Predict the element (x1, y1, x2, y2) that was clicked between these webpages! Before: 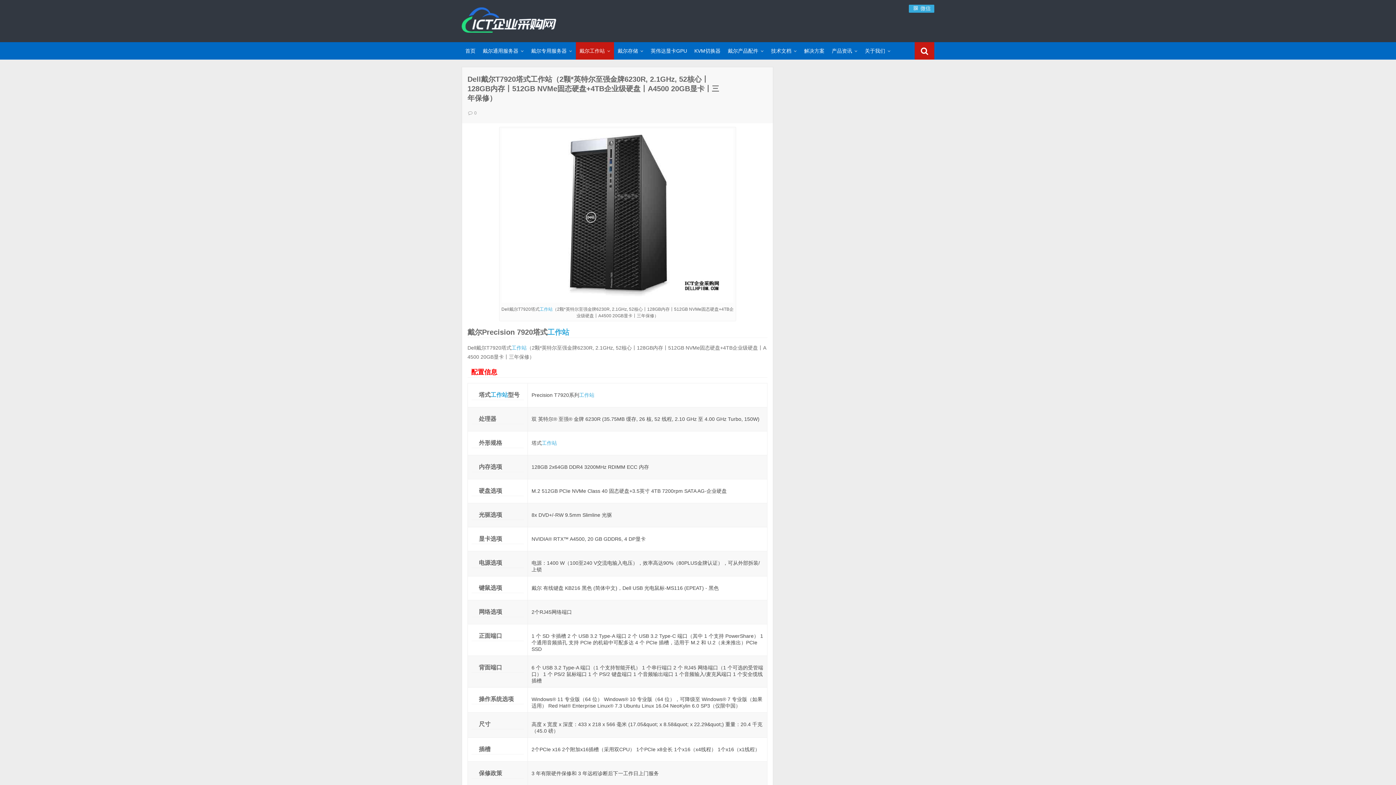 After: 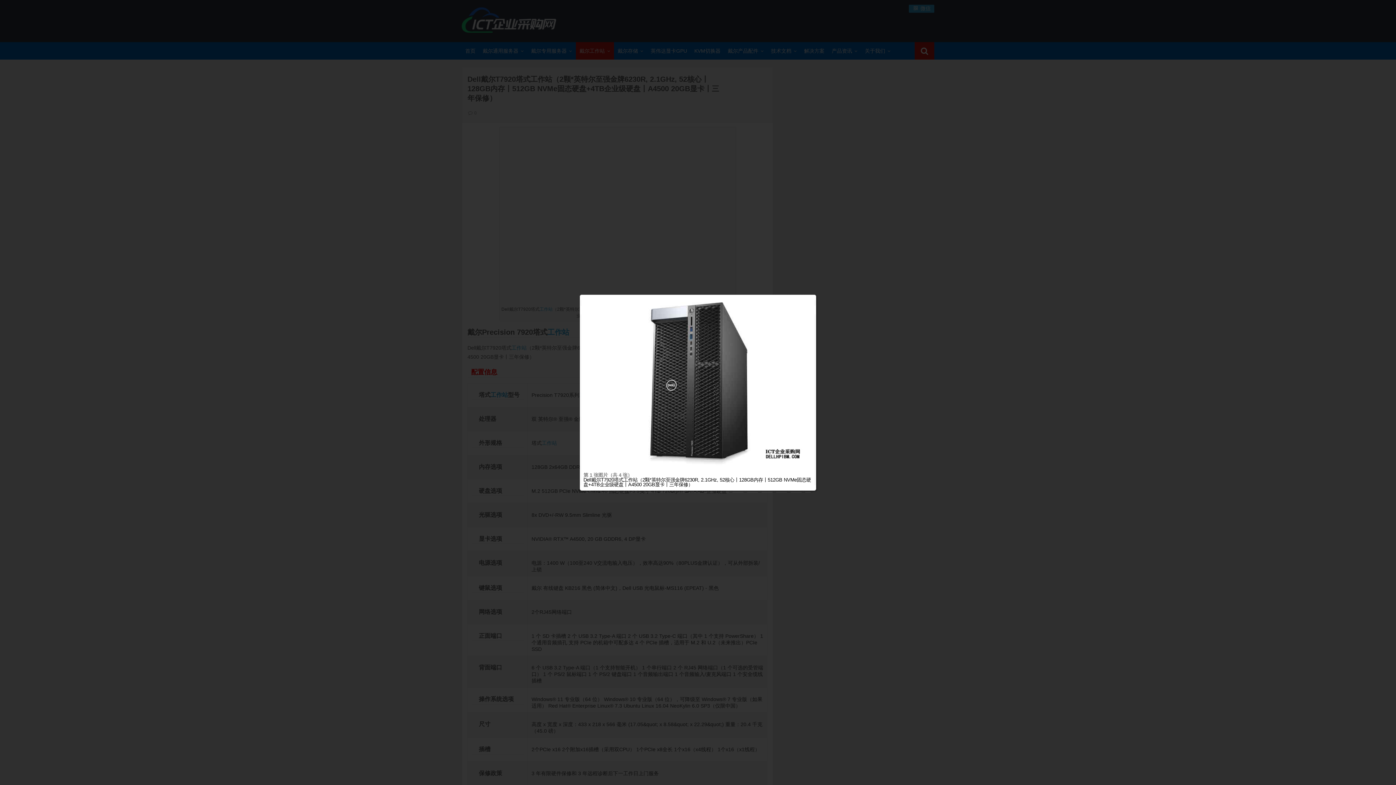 Action: bbox: (501, 298, 733, 303)